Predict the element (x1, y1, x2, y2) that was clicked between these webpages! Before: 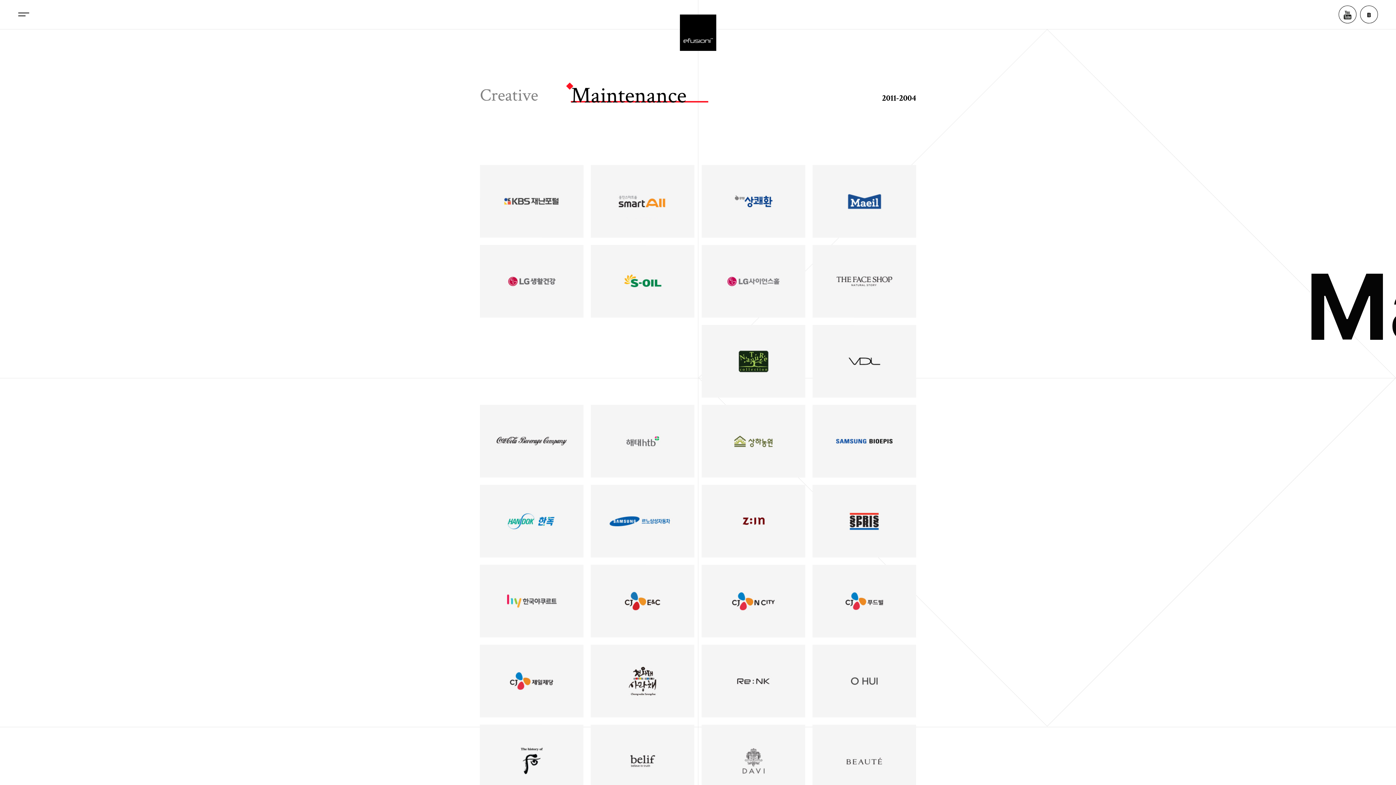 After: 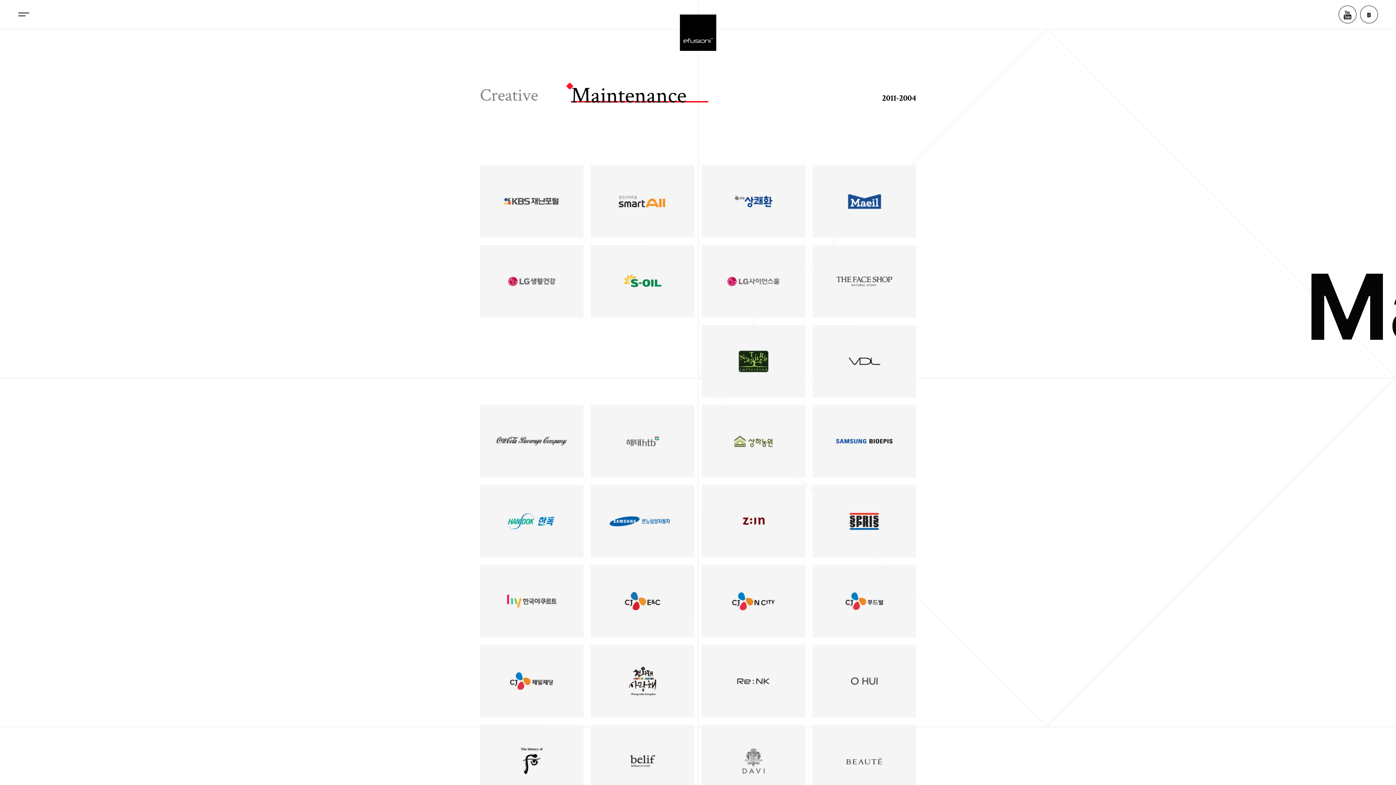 Action: bbox: (1339, 5, 1356, 23)